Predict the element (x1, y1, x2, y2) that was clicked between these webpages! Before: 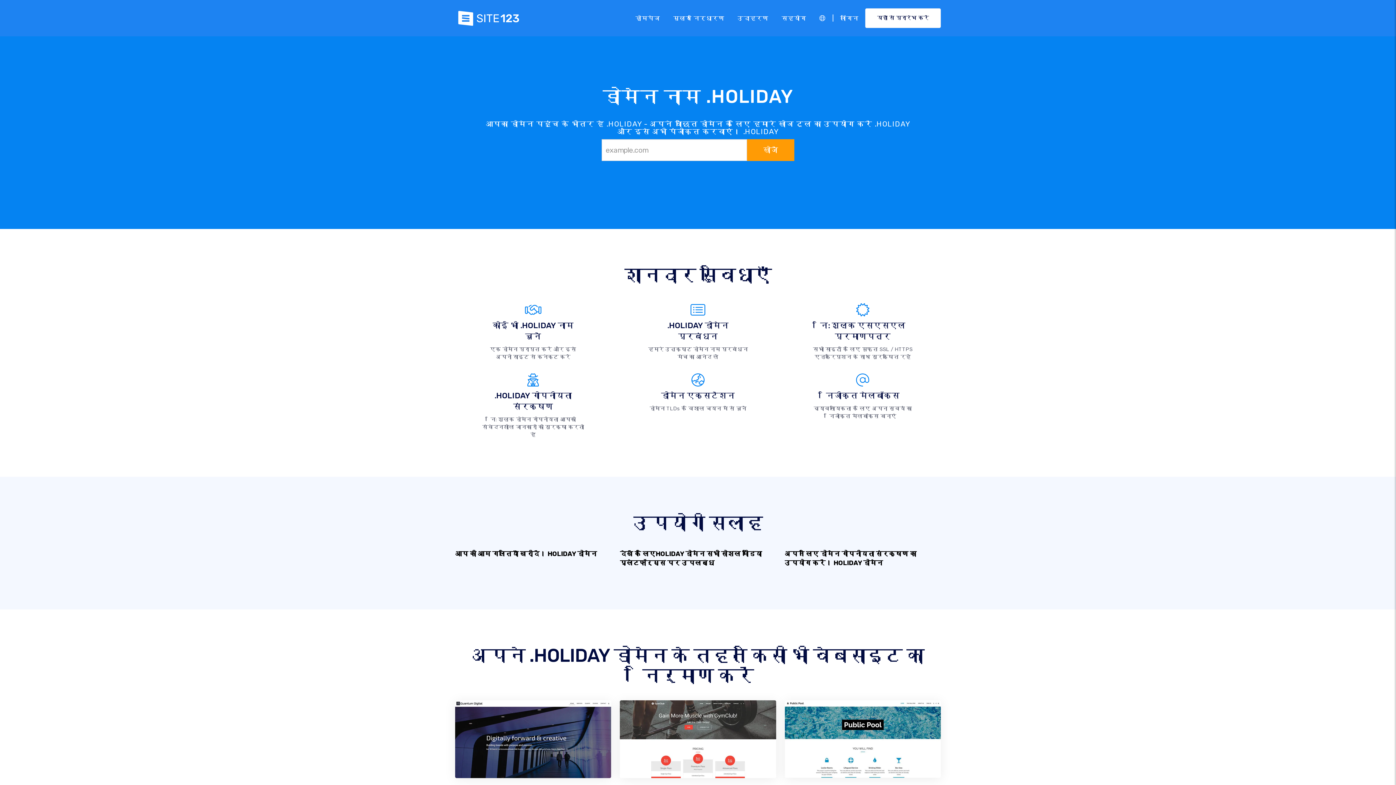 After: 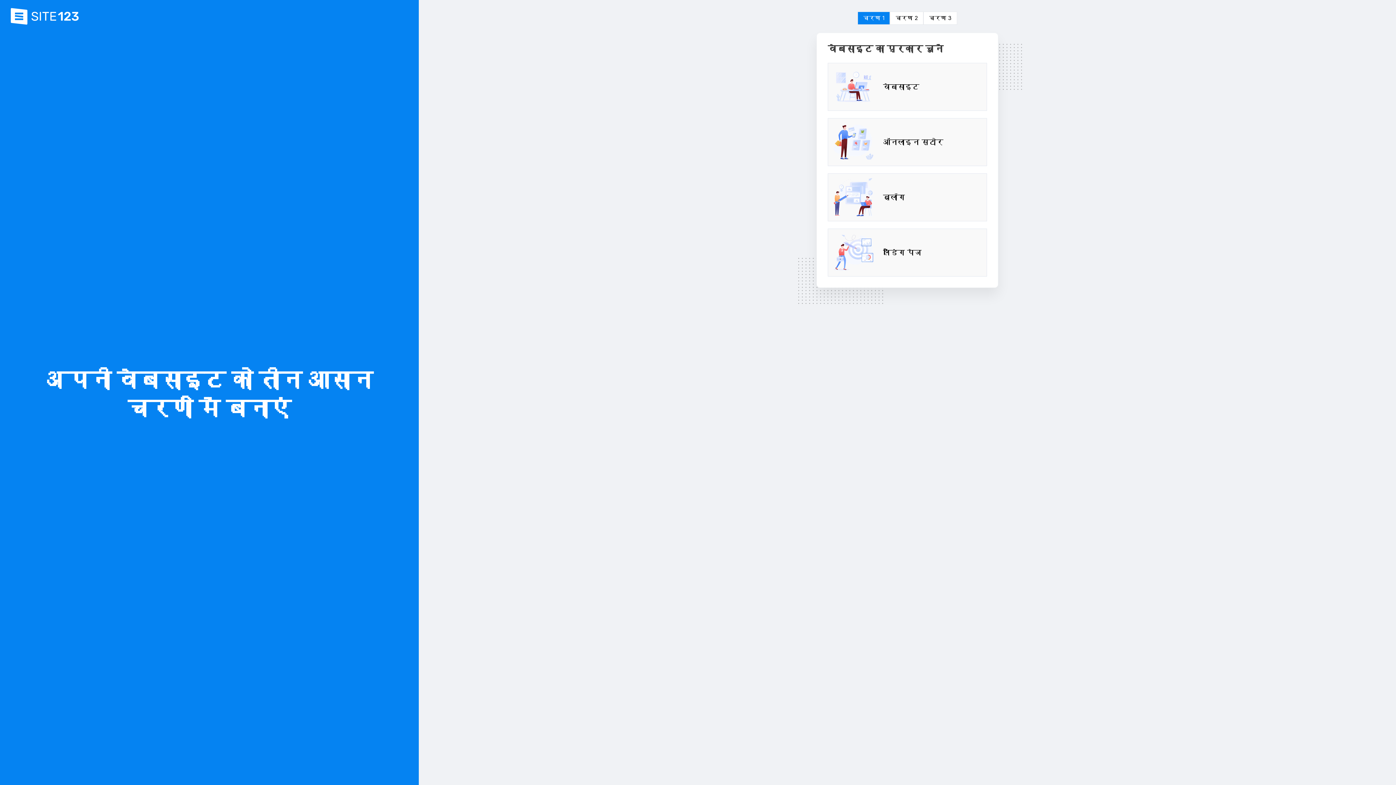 Action: bbox: (620, 700, 776, 797)